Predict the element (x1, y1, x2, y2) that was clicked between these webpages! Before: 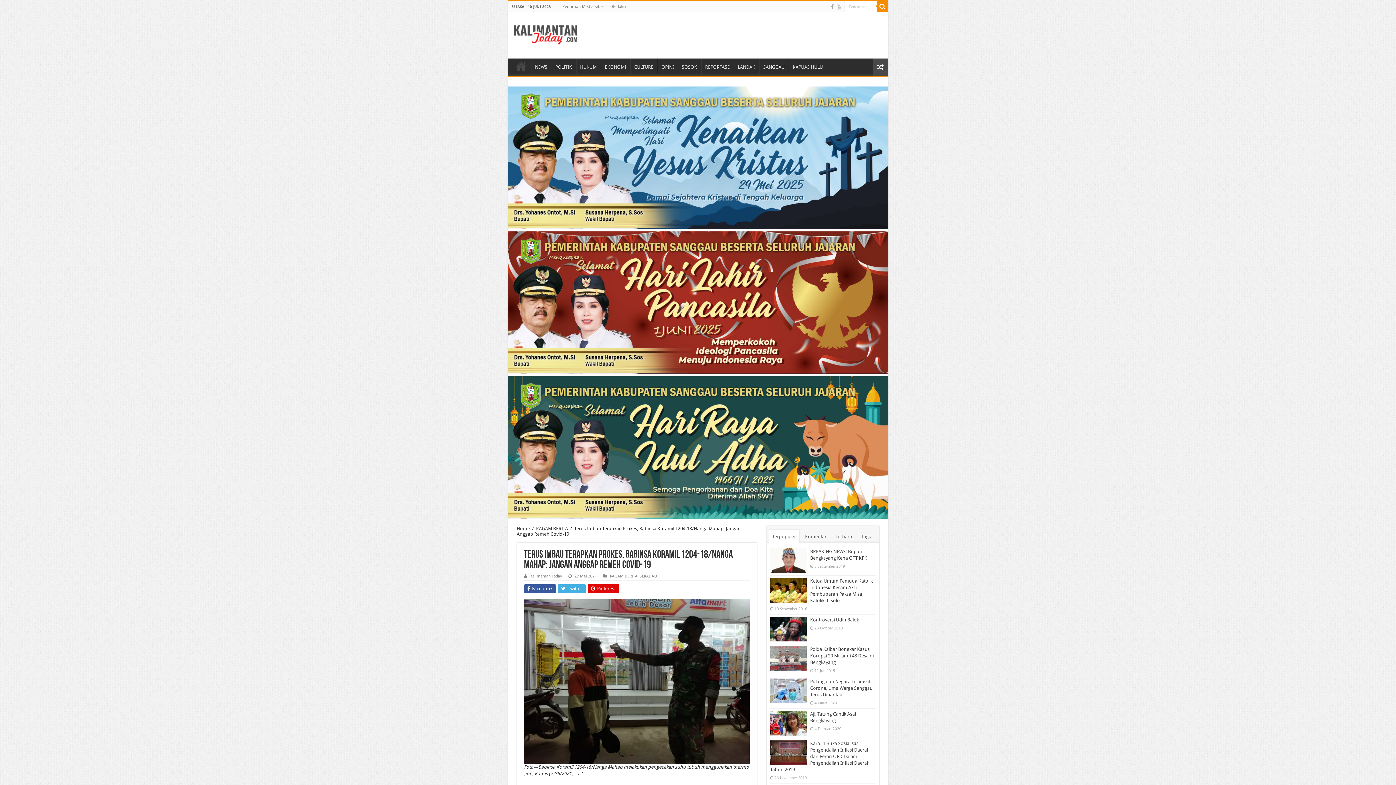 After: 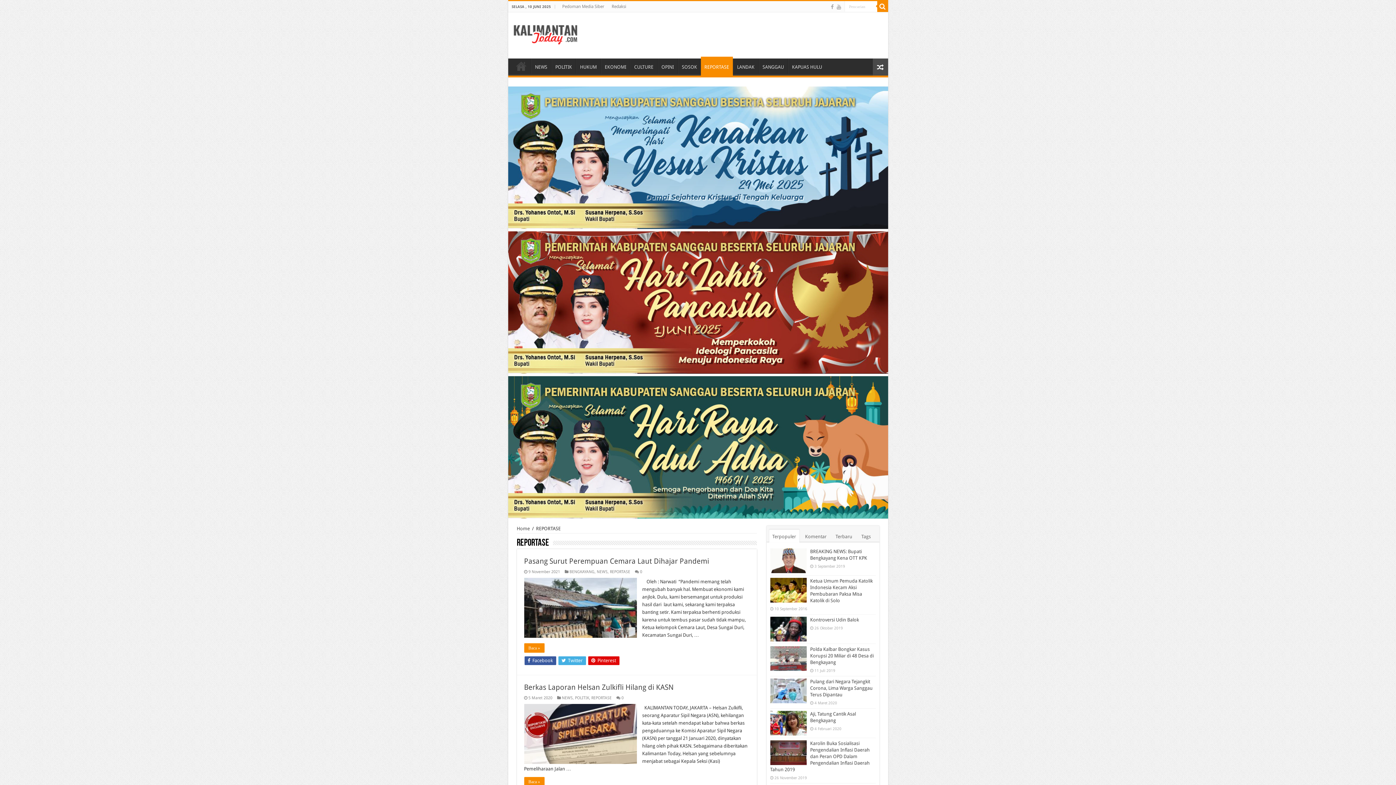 Action: label: REPORTASE bbox: (701, 58, 733, 73)